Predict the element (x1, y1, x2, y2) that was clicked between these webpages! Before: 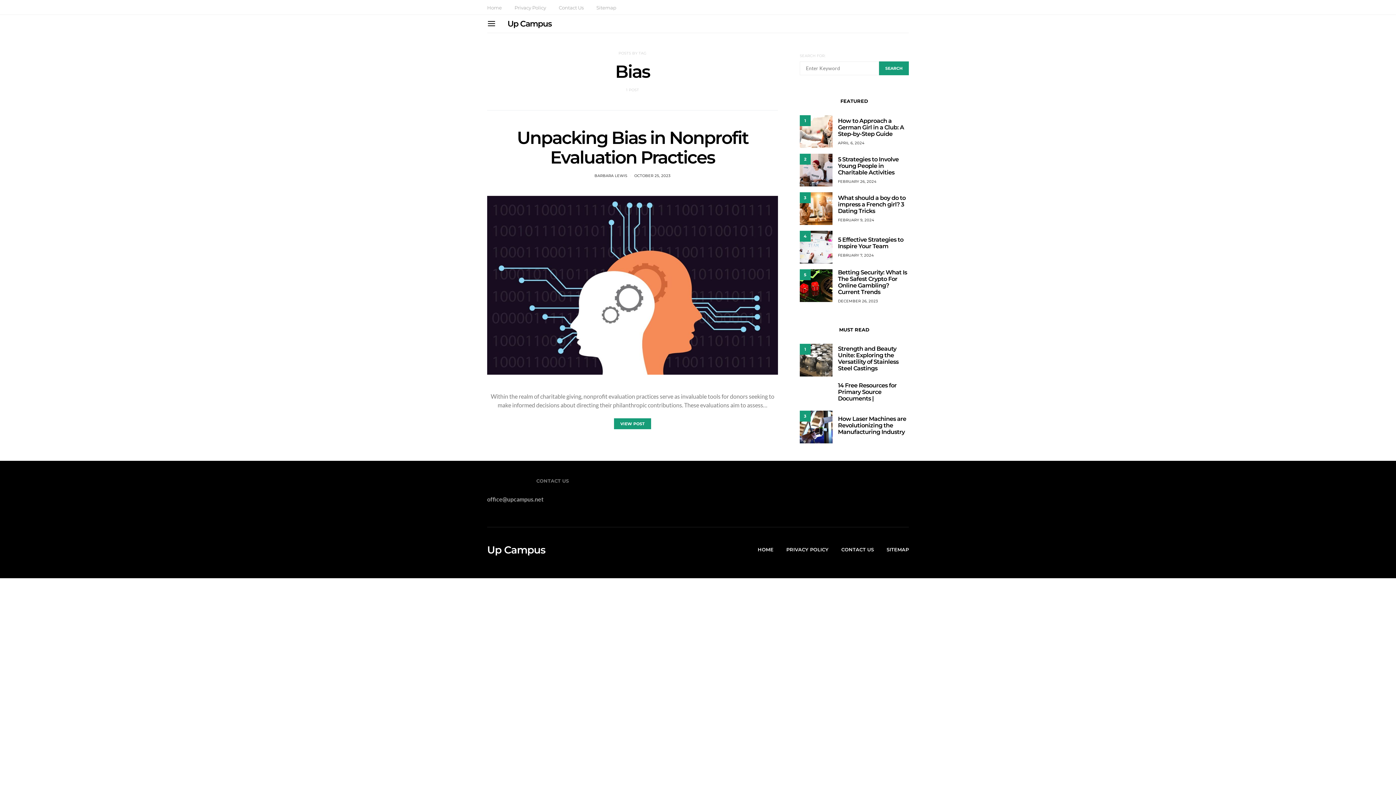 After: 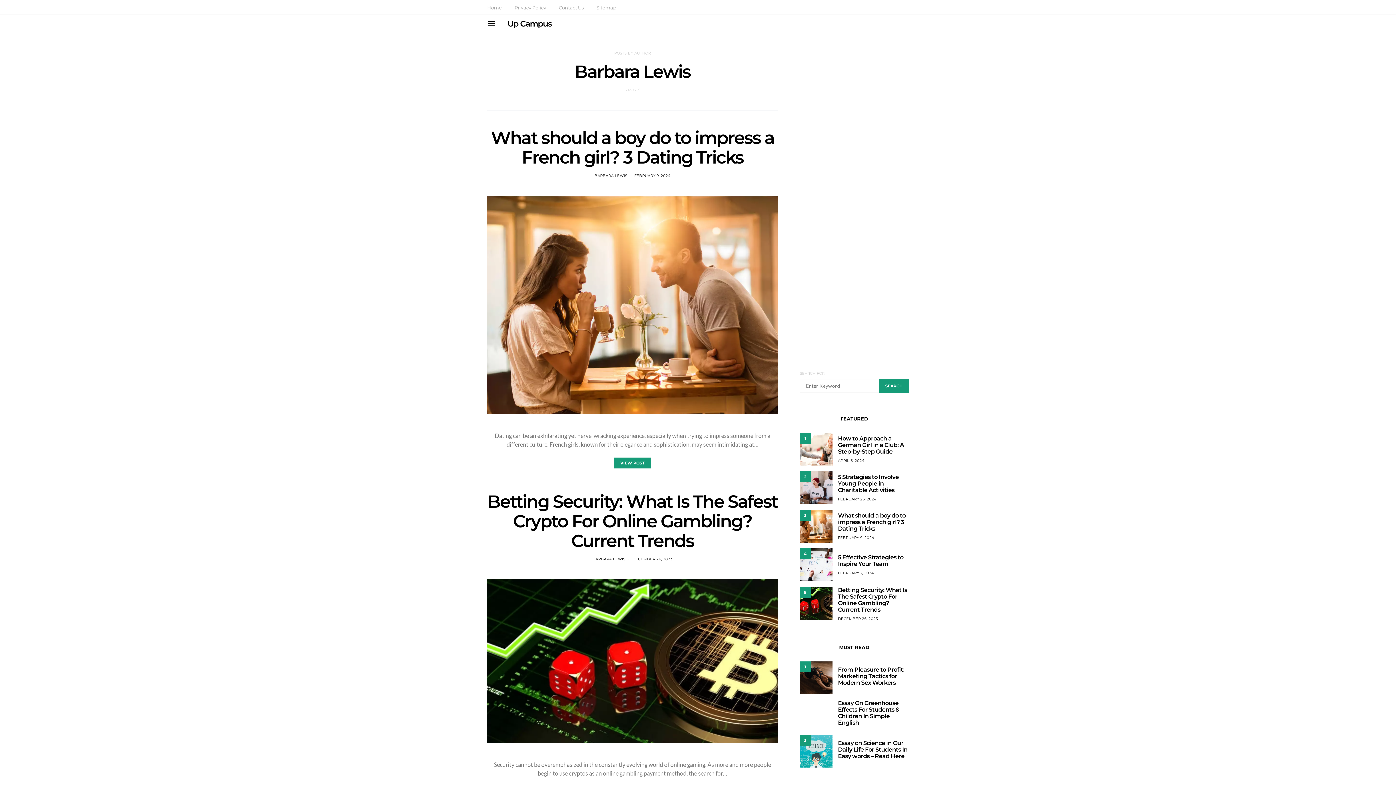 Action: label: BARBARA LEWIS bbox: (594, 173, 627, 178)